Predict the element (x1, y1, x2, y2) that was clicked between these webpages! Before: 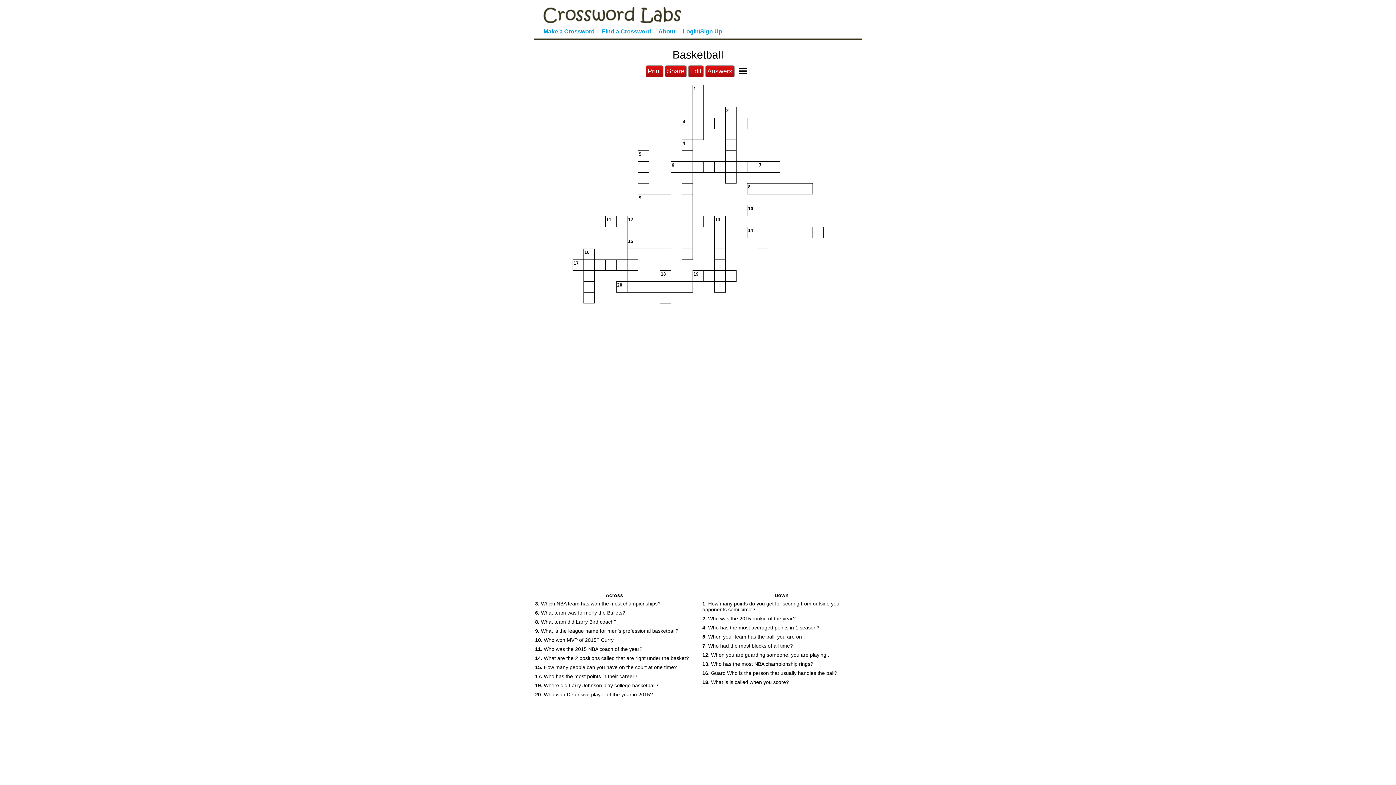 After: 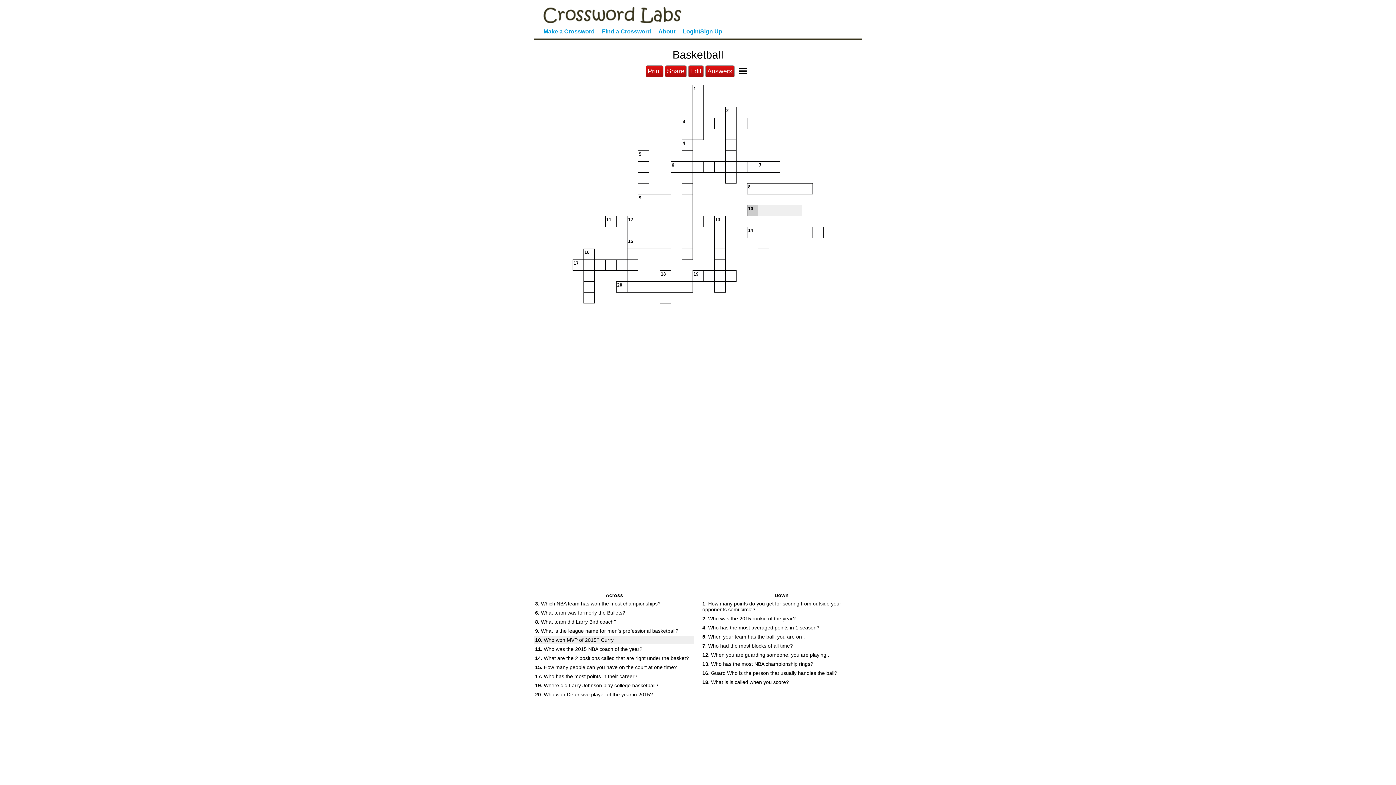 Action: label: 10. Who won MVP of 2015? Curry bbox: (534, 636, 694, 644)